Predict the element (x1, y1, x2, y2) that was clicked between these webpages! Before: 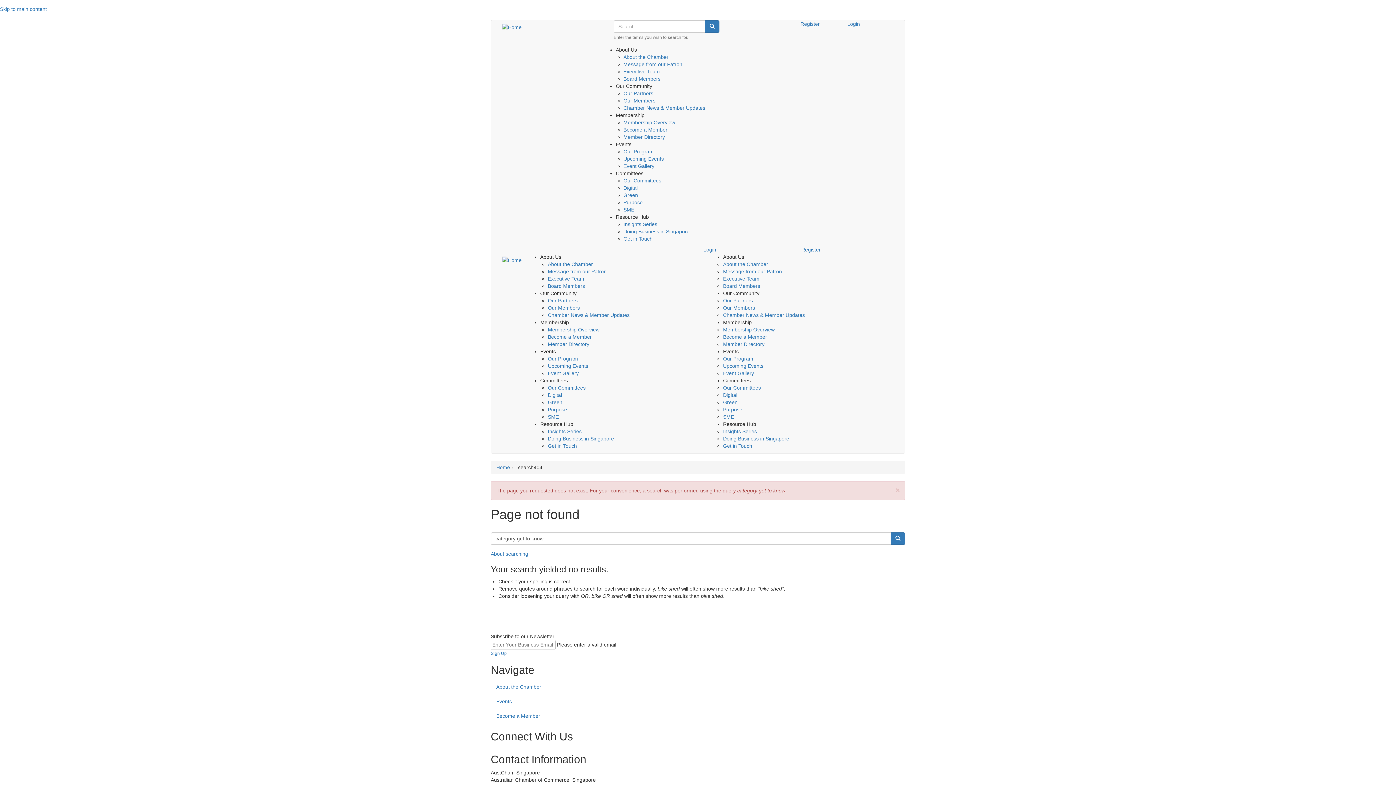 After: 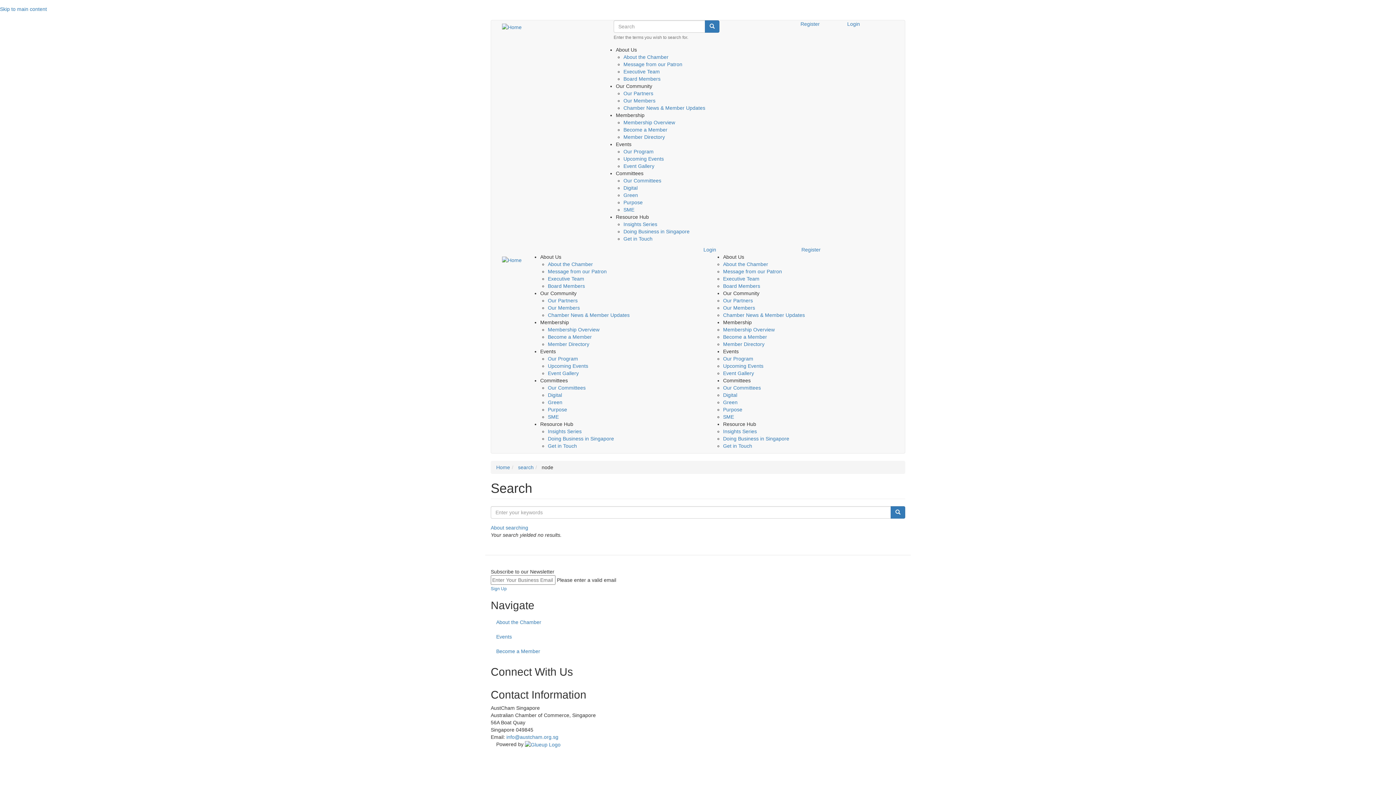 Action: label: Search bbox: (705, 20, 719, 32)